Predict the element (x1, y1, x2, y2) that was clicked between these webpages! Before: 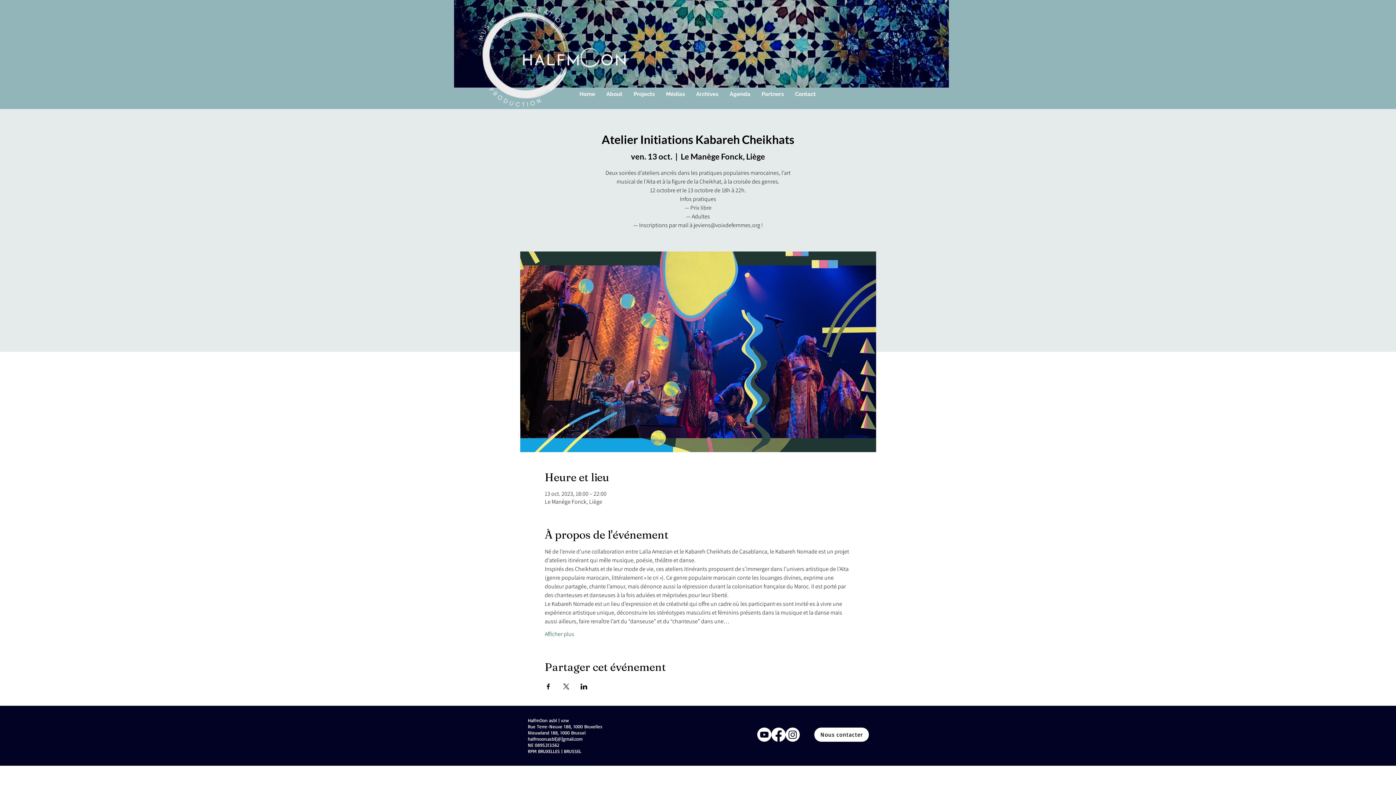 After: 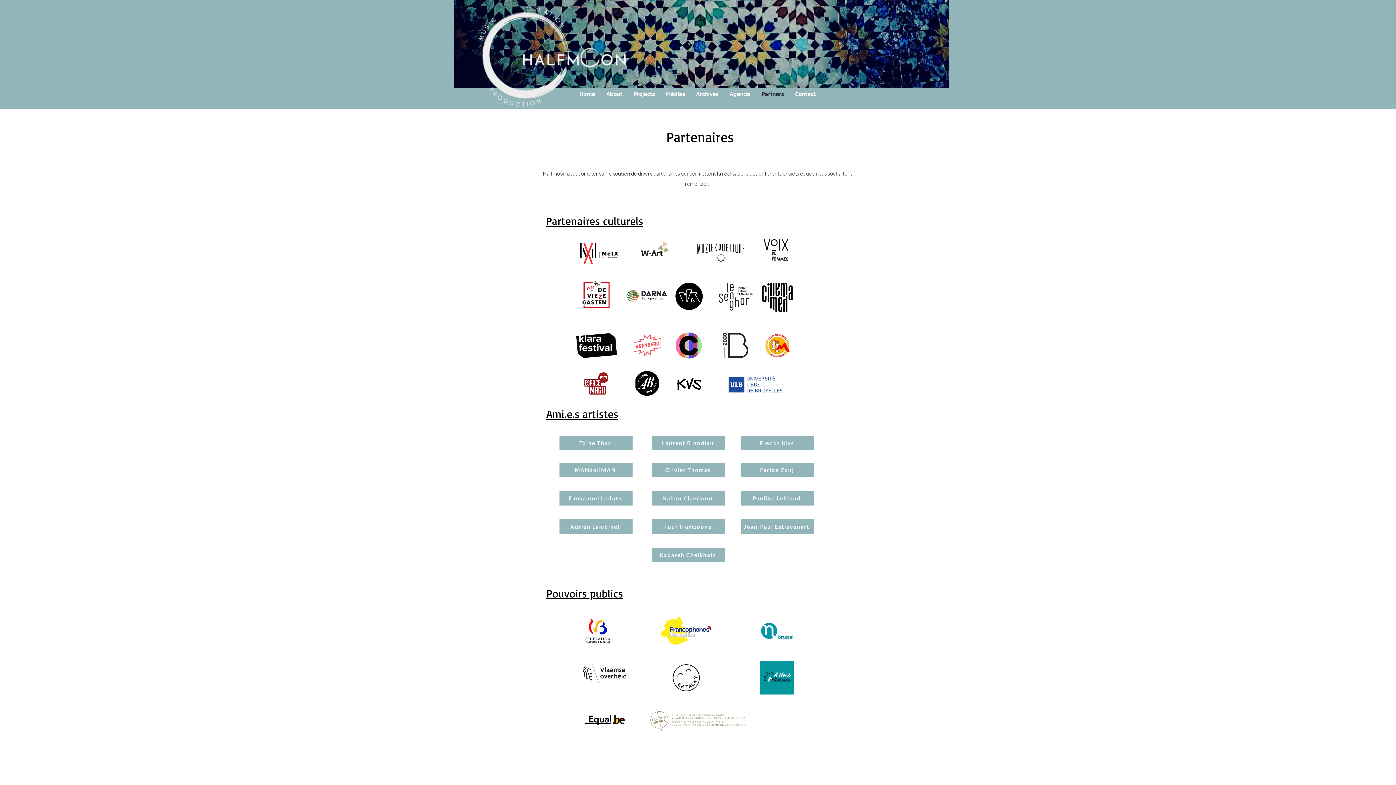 Action: bbox: (756, 82, 789, 106) label: Partners